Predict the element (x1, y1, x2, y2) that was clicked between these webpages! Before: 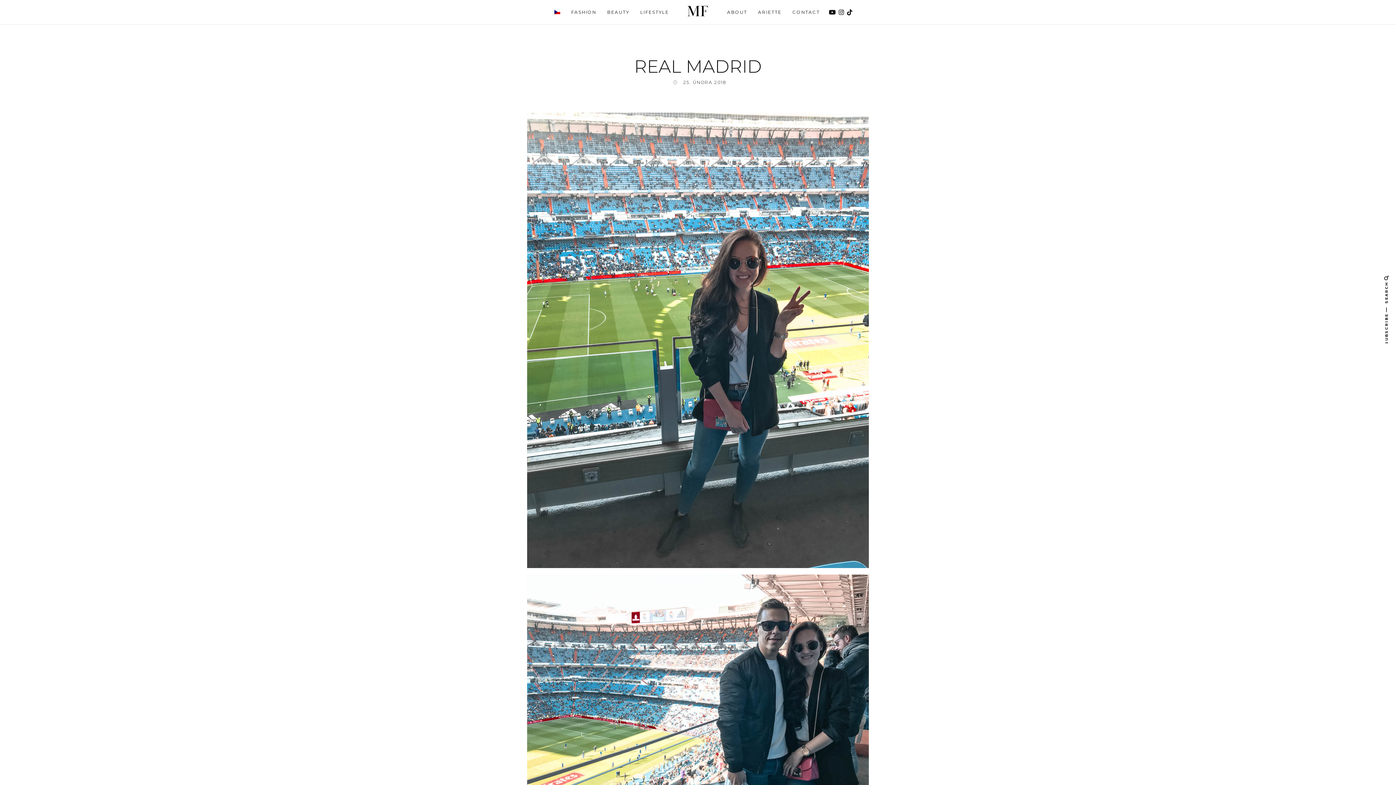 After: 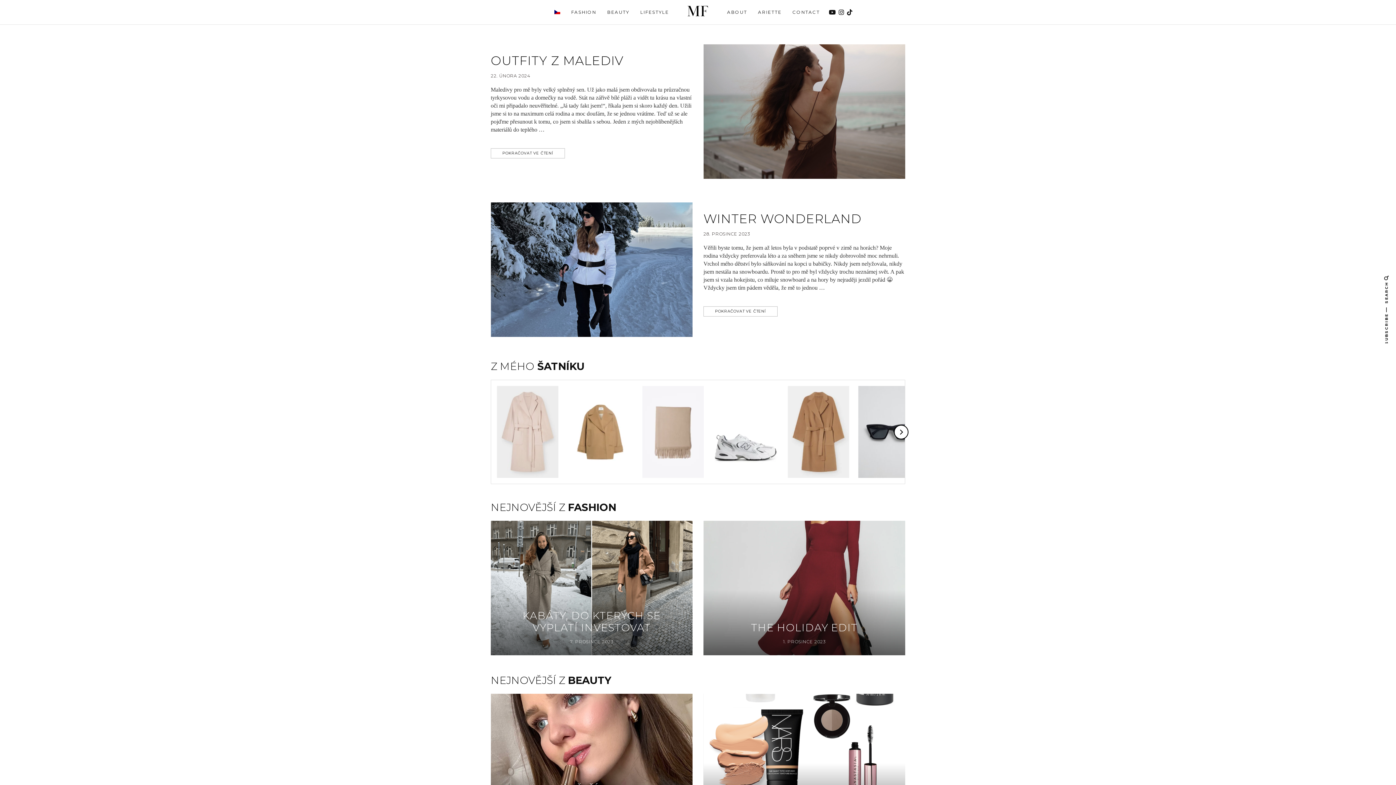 Action: bbox: (687, 5, 709, 16) label: HOME